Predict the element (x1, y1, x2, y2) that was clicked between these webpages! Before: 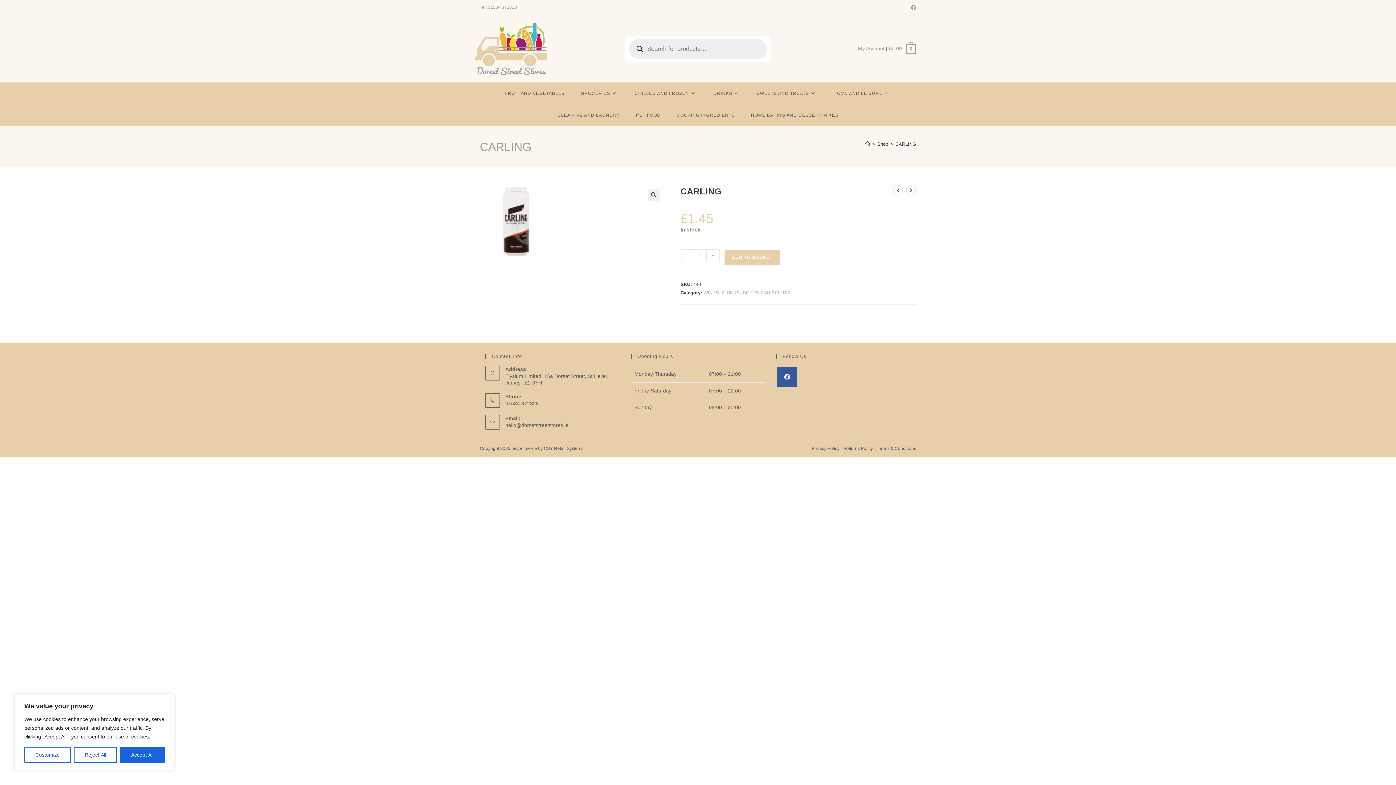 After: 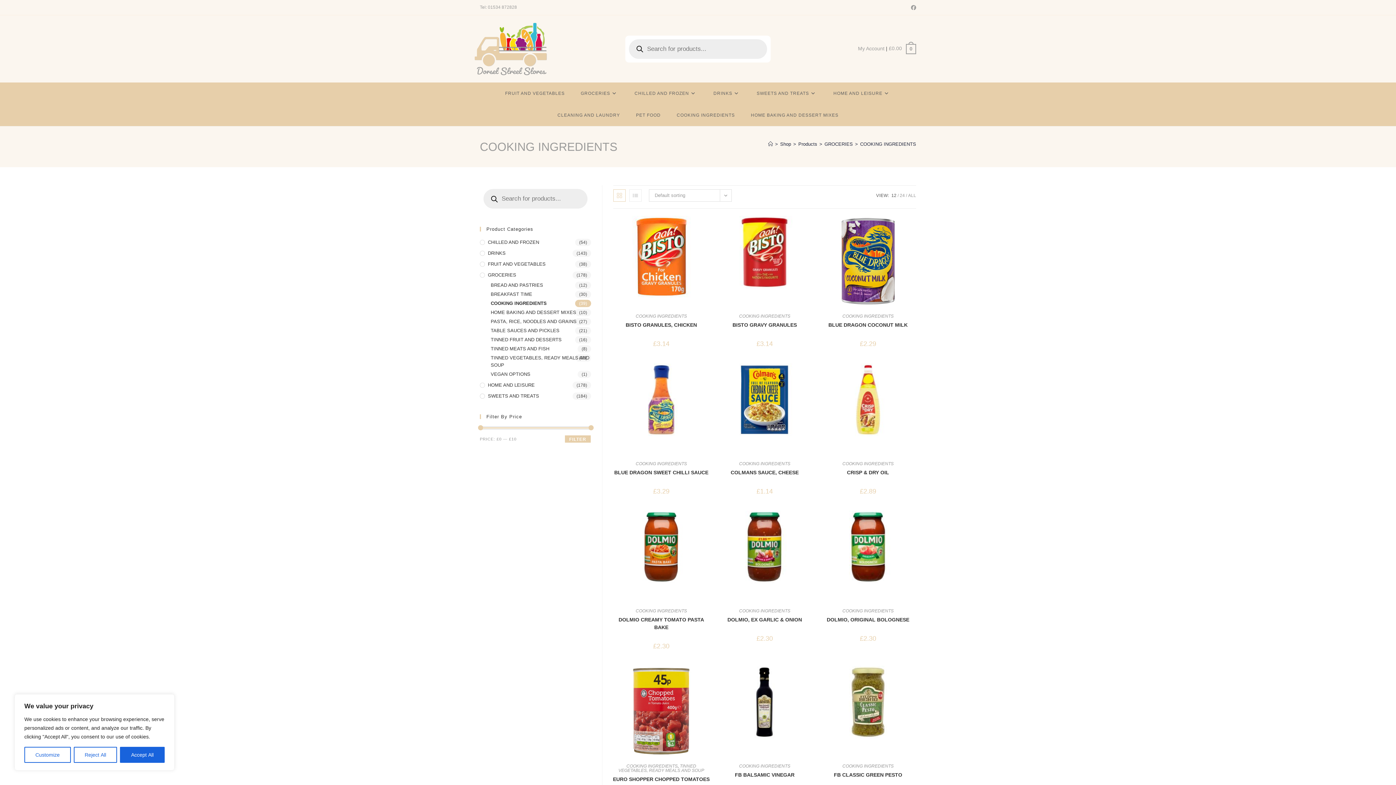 Action: bbox: (668, 104, 743, 126) label: COOKING INGREDIENTS